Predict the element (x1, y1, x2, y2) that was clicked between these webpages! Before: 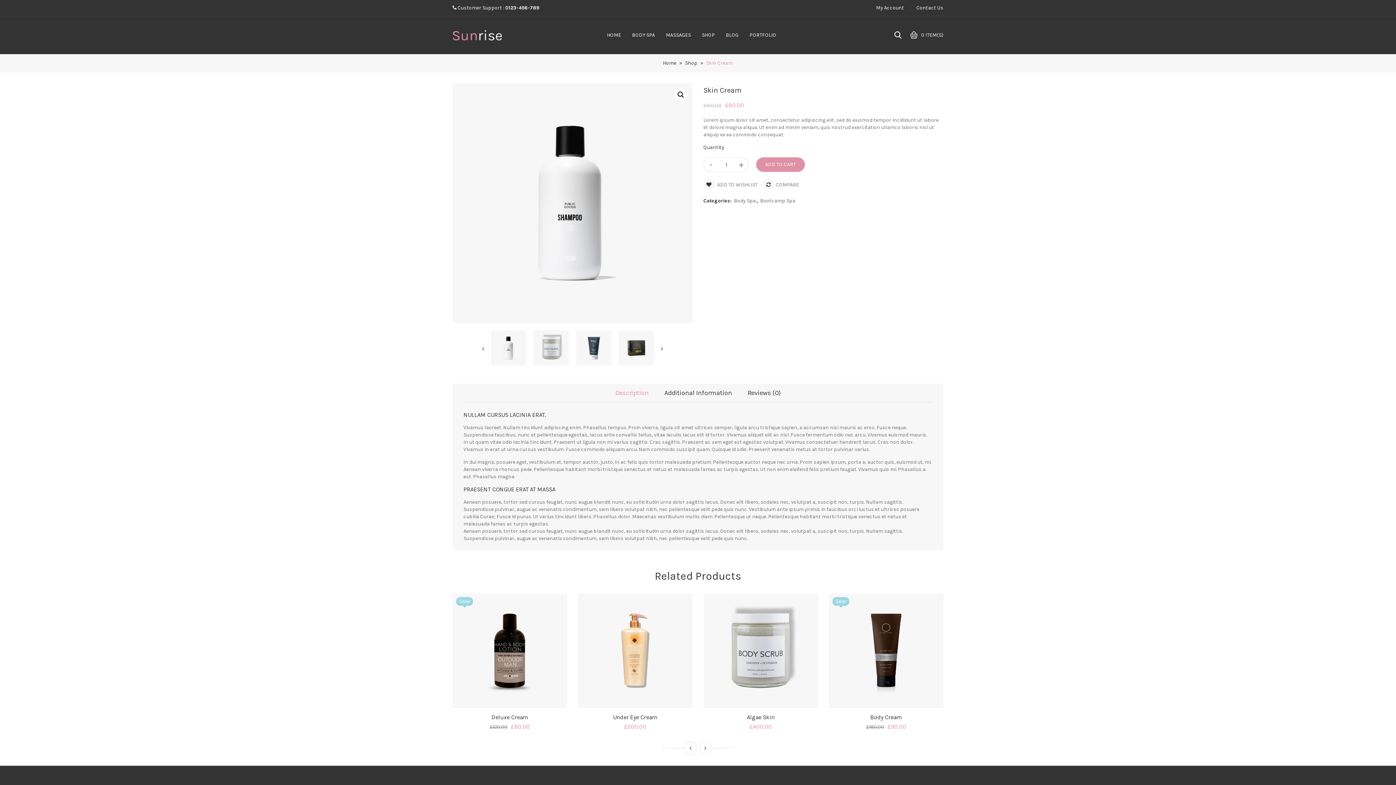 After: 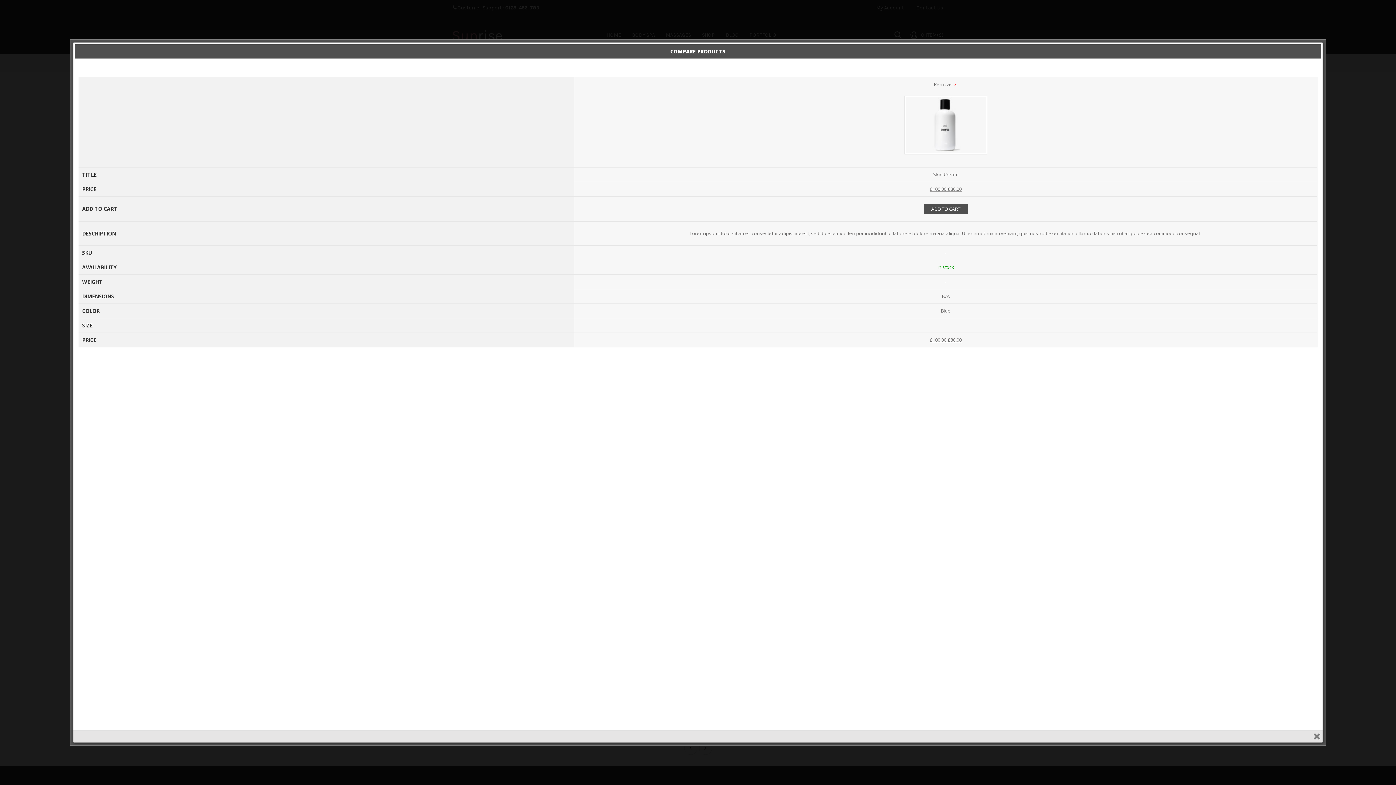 Action: label: COMPARE bbox: (763, 179, 799, 190)